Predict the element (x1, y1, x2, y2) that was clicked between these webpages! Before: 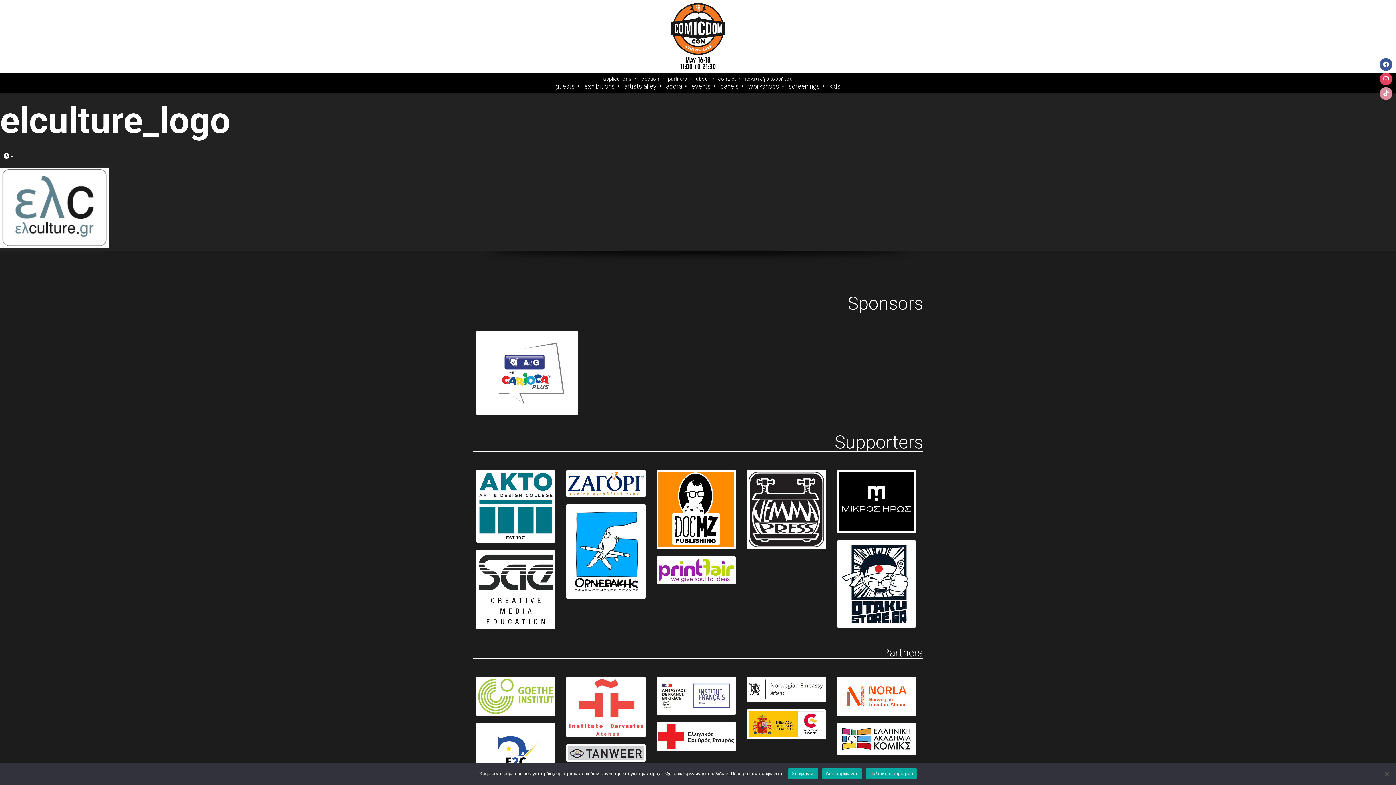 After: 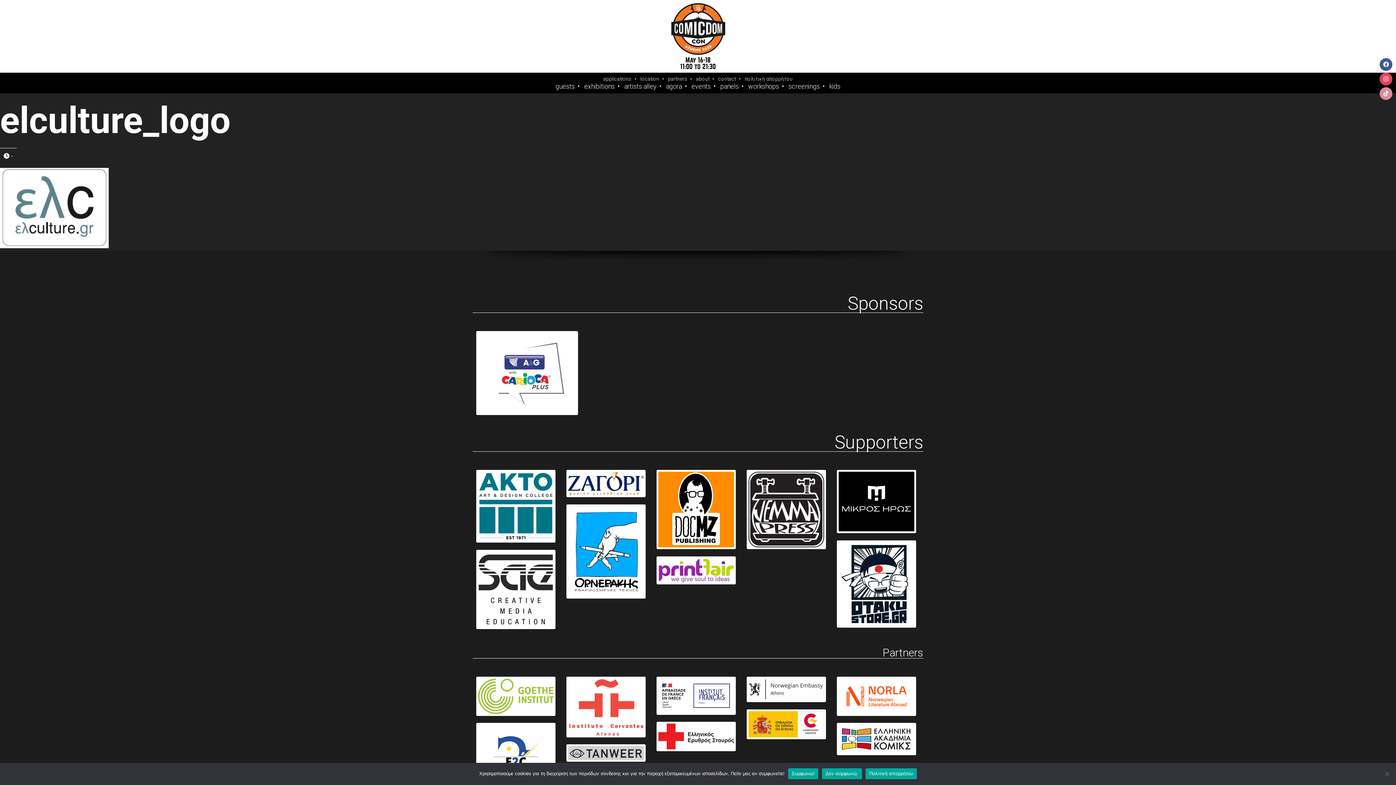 Action: bbox: (566, 677, 649, 737)